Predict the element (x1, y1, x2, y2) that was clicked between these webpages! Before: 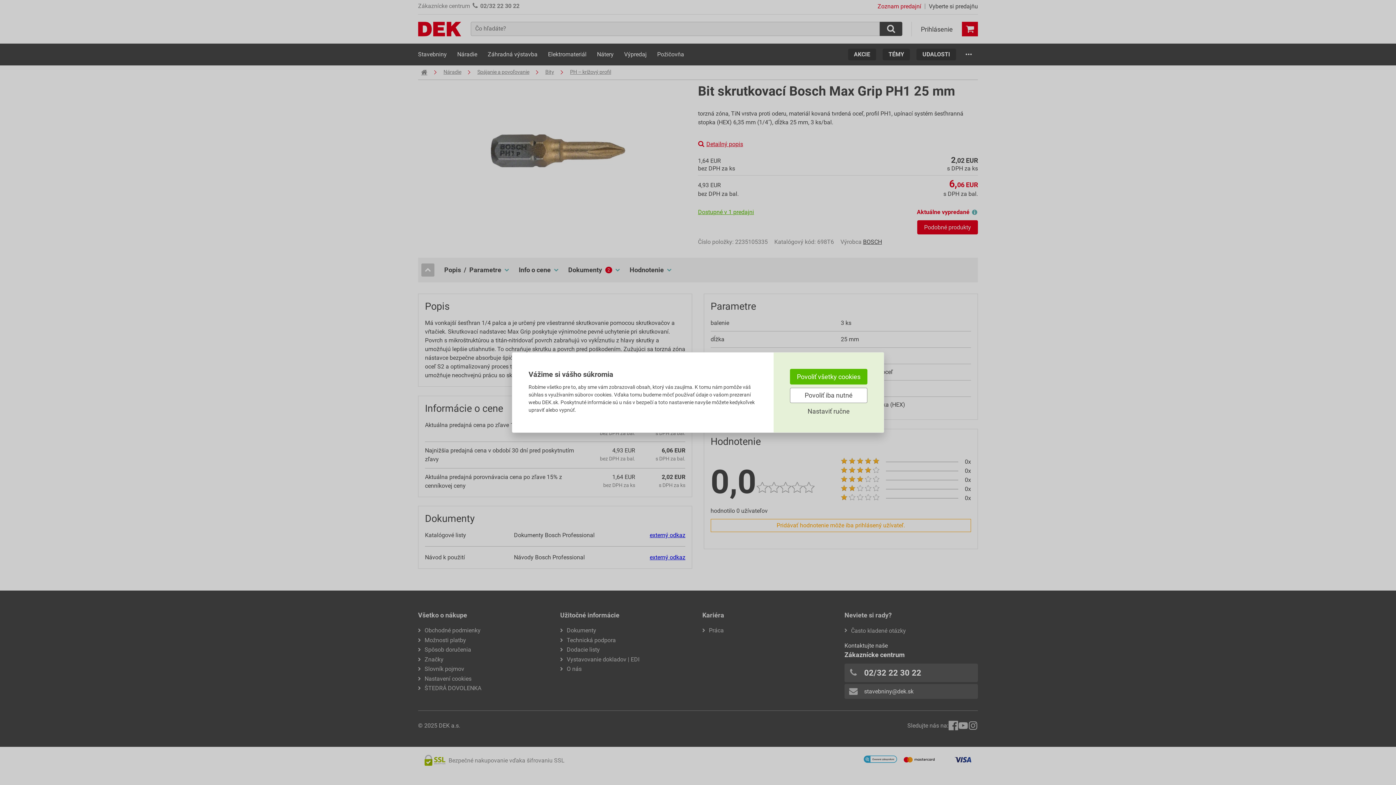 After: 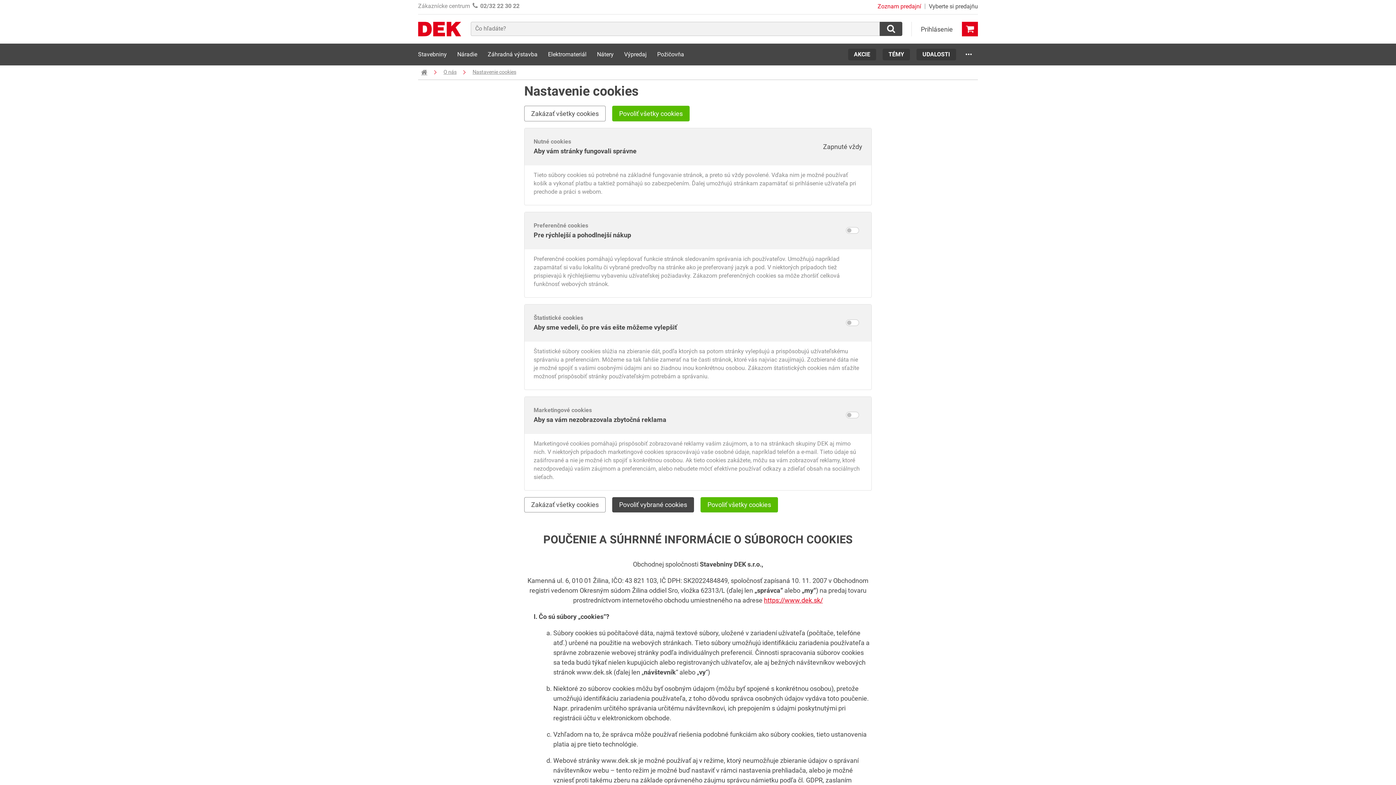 Action: bbox: (790, 406, 867, 416) label: Nastaviť ručne